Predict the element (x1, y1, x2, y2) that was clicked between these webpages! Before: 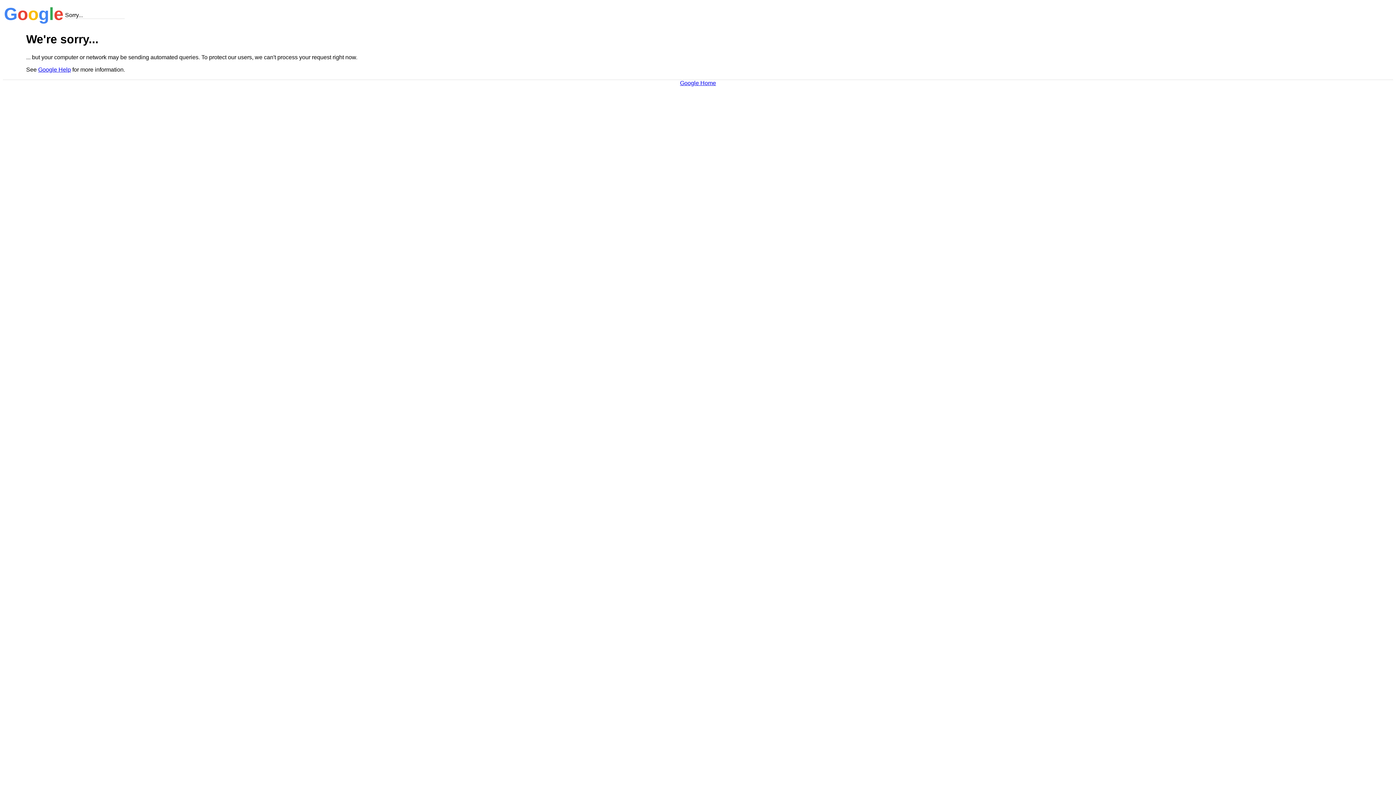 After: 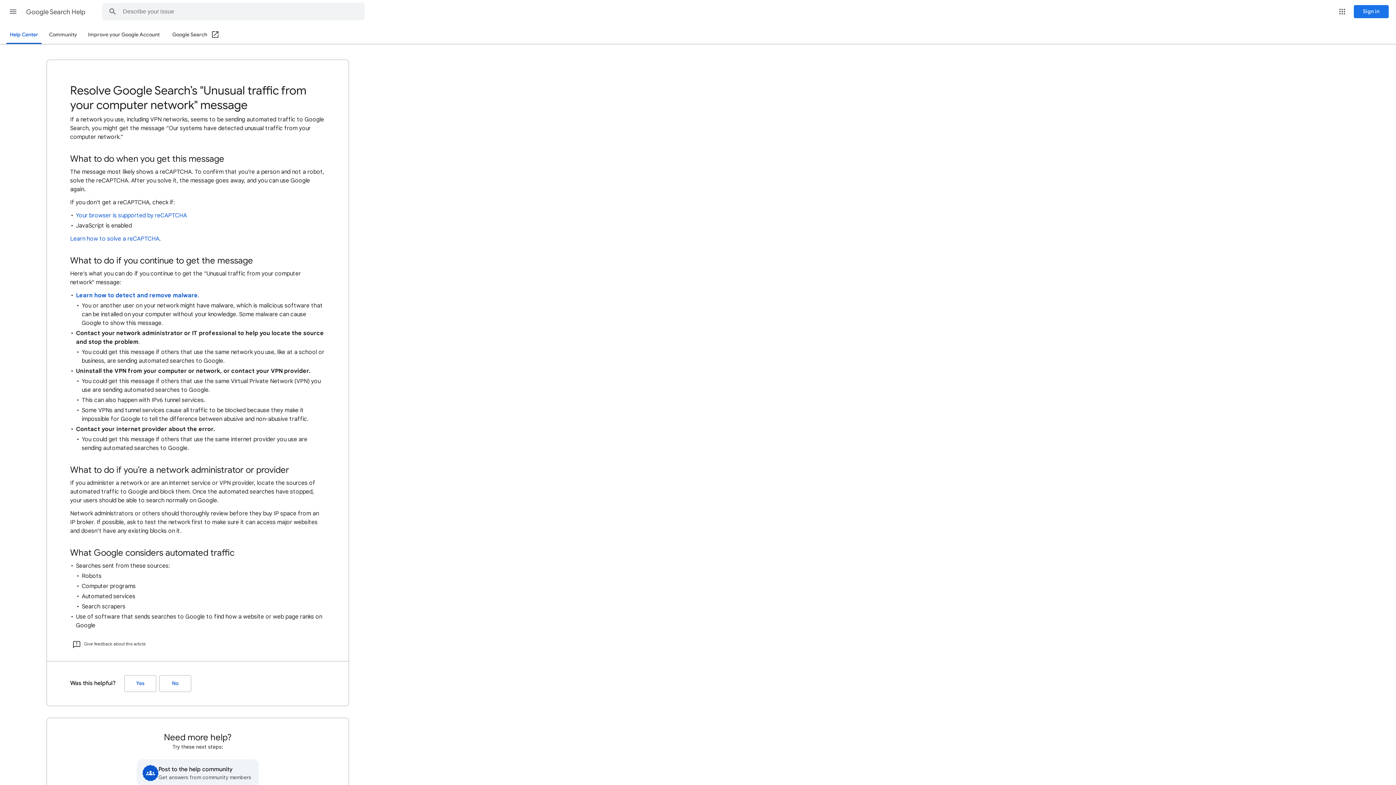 Action: bbox: (38, 66, 70, 72) label: Google Help